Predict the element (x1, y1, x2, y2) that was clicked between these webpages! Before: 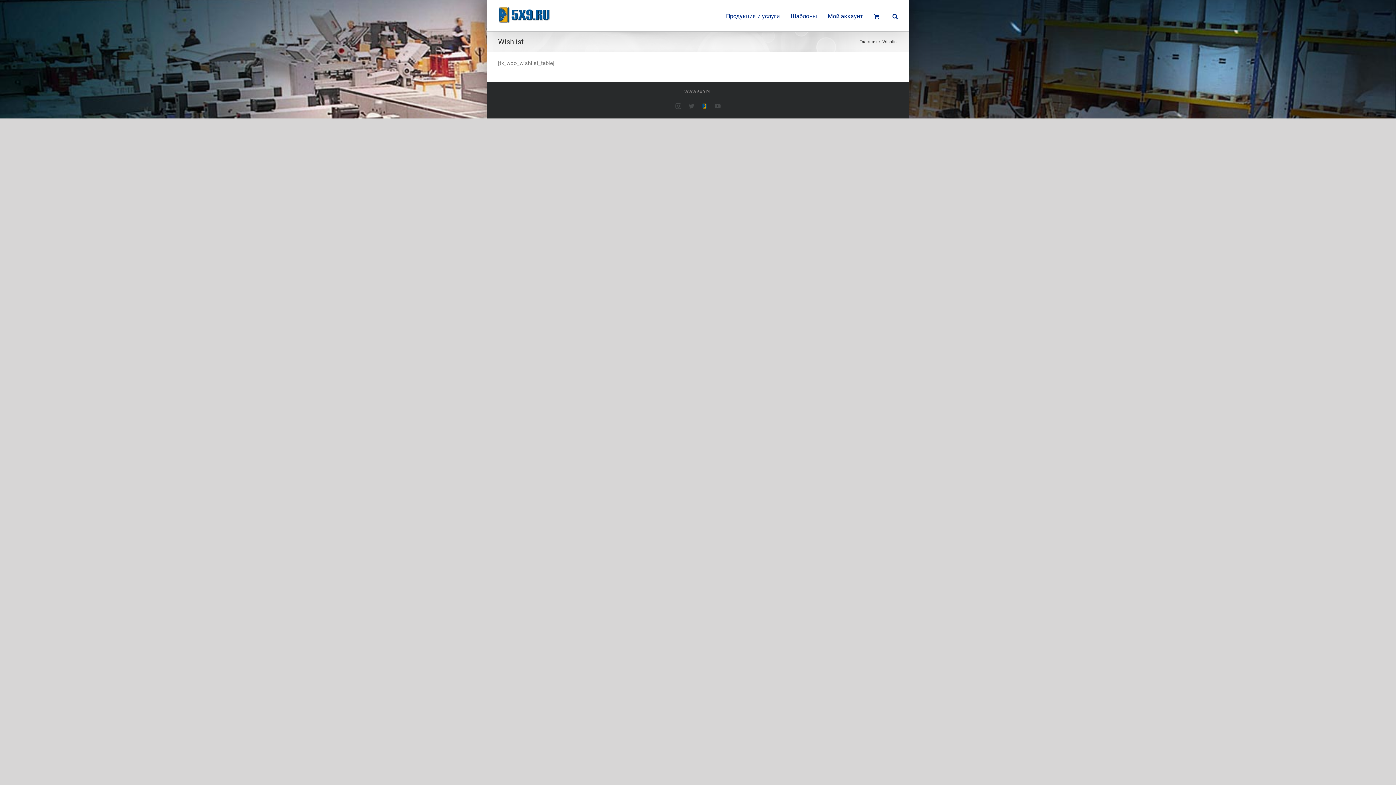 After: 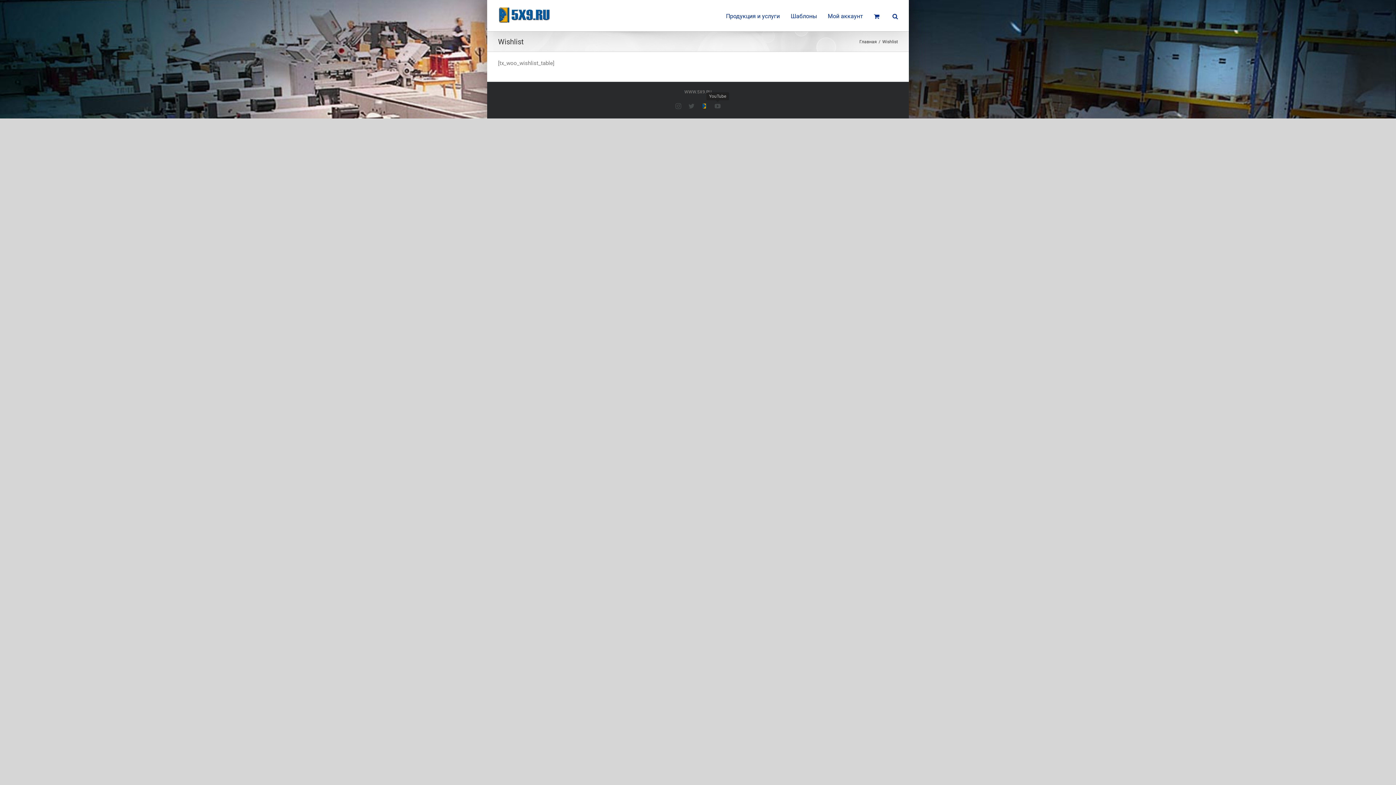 Action: bbox: (714, 103, 720, 109) label: YouTube